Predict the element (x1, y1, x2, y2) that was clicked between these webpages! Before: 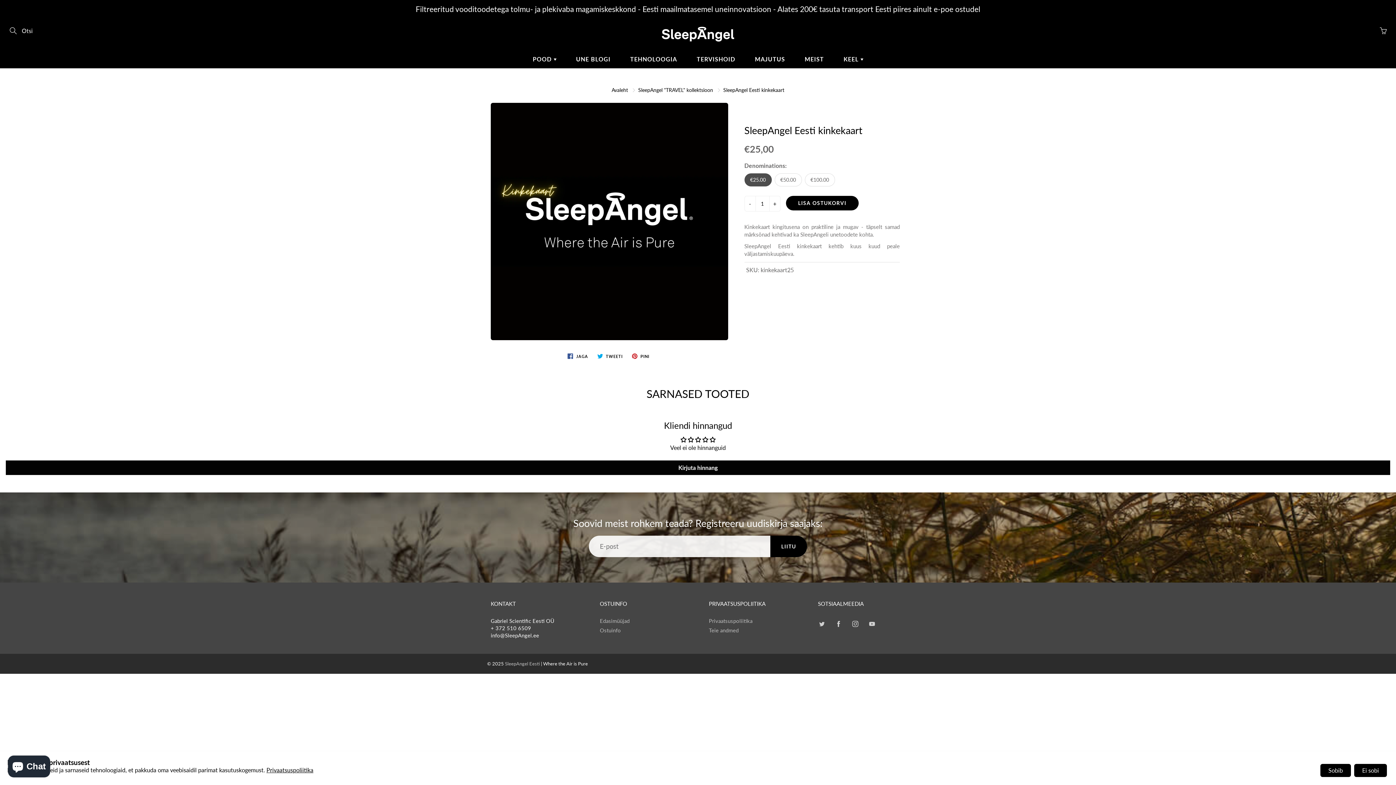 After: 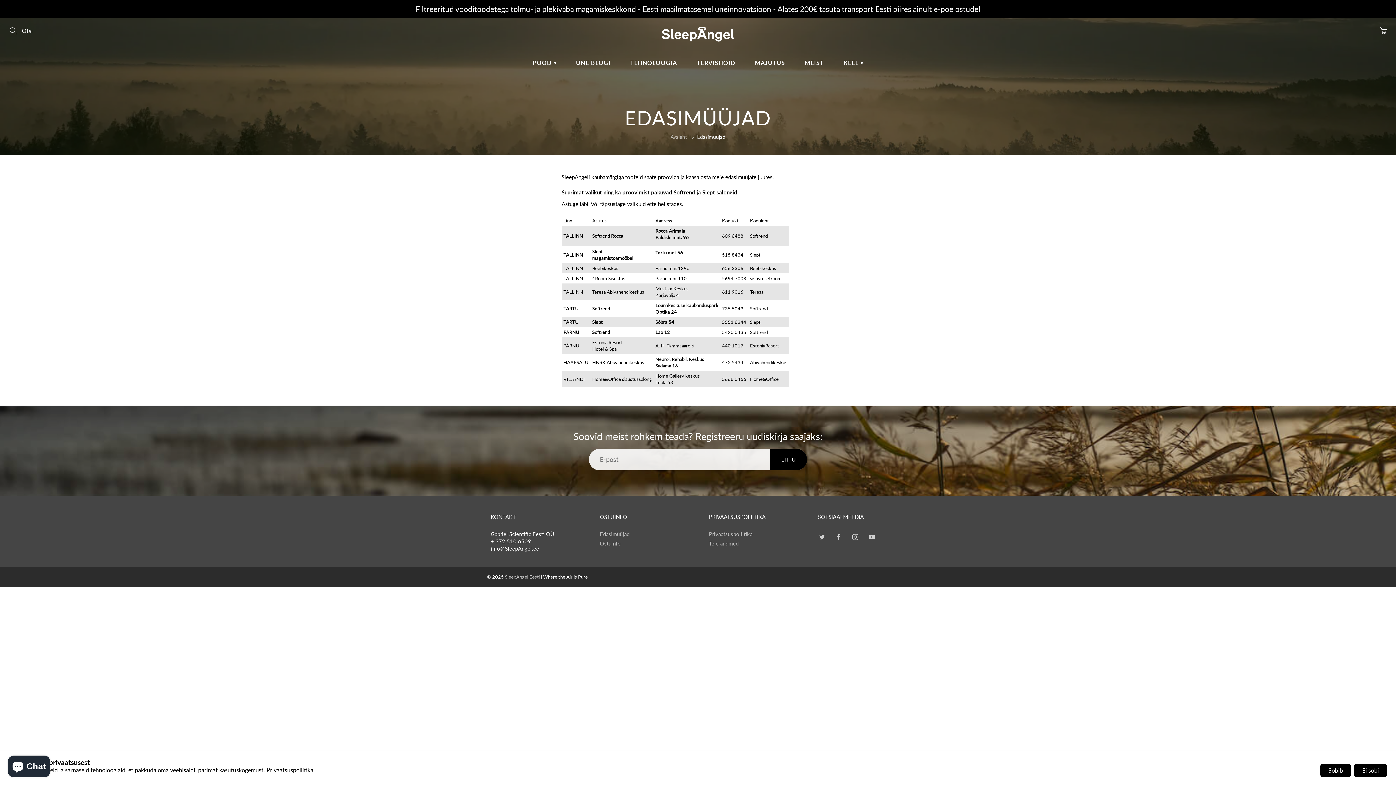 Action: bbox: (600, 618, 629, 624) label: Edasimüüjad